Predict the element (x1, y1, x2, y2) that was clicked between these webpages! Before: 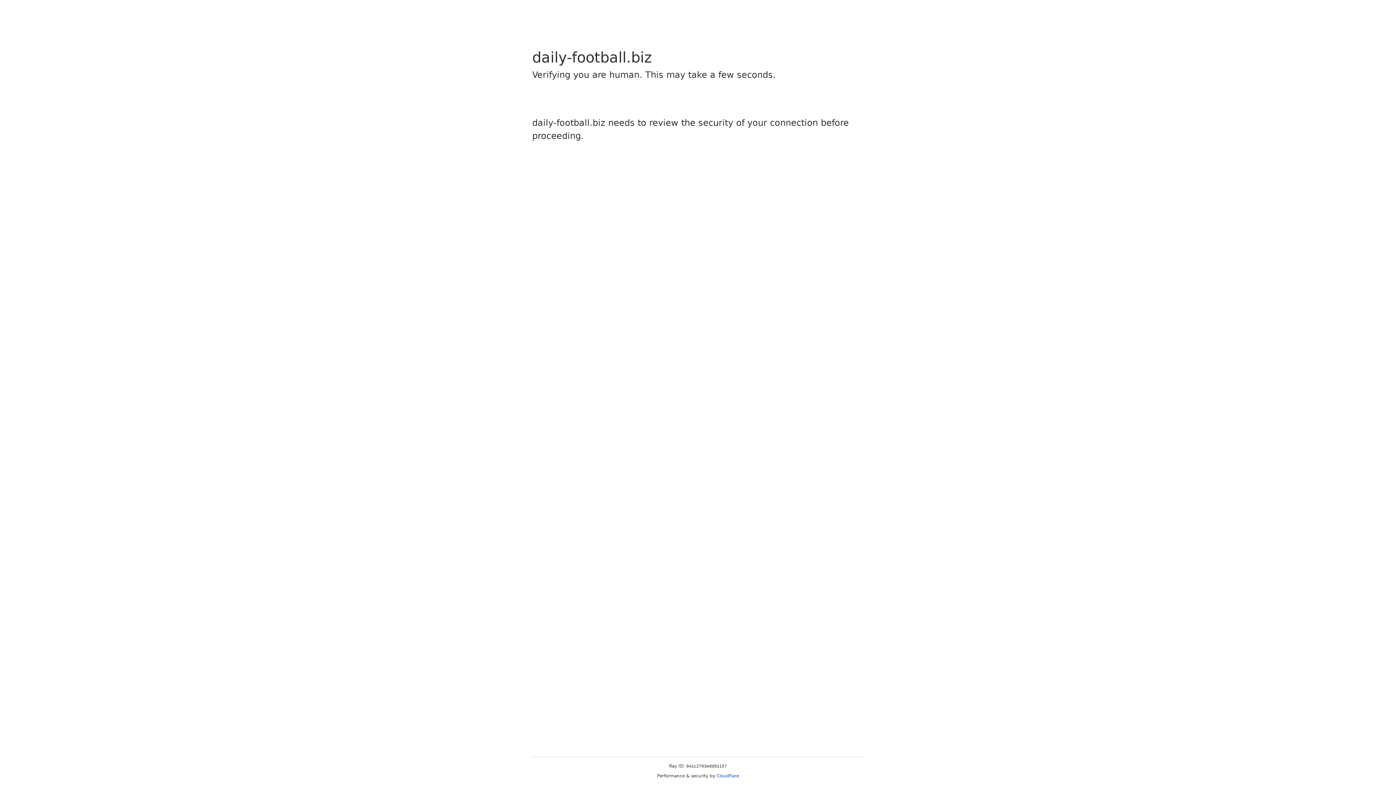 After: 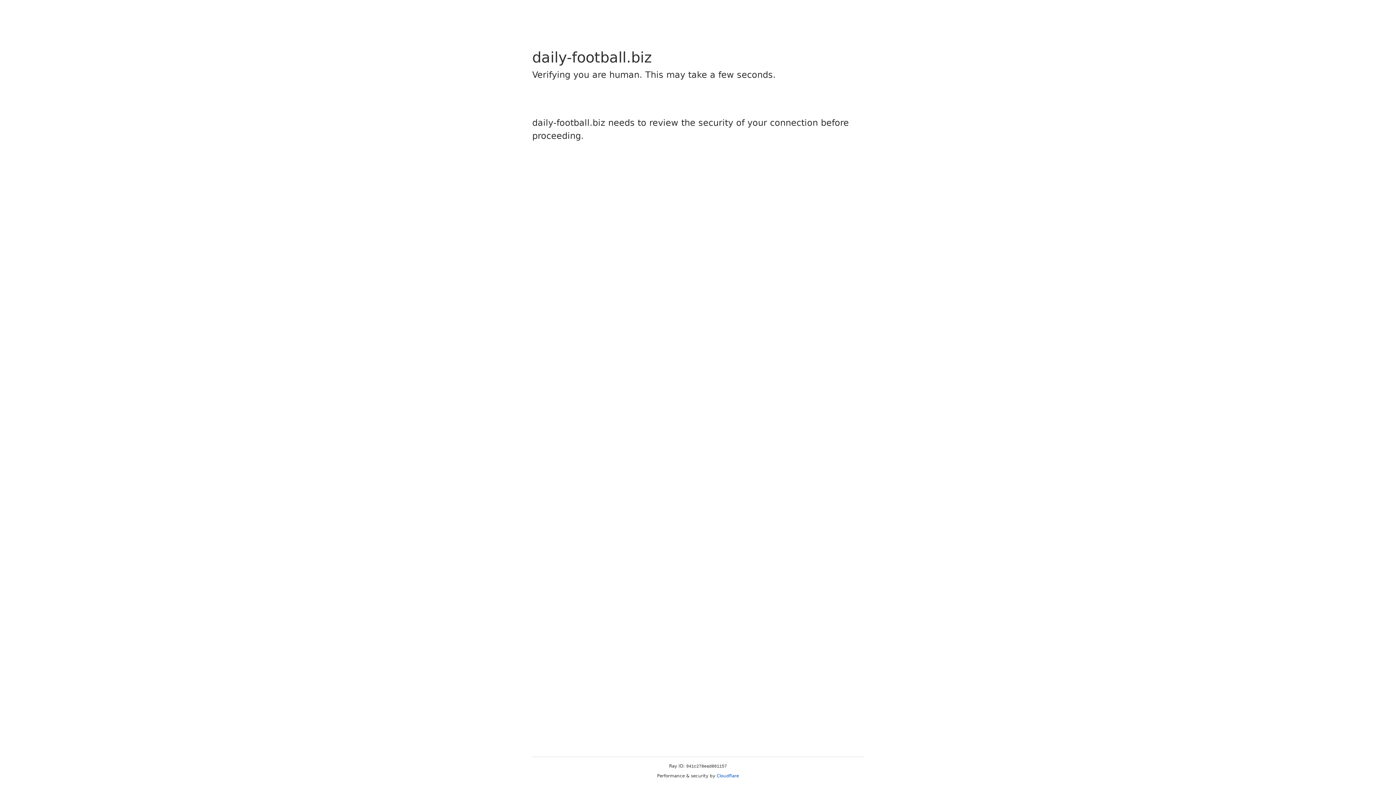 Action: label: Cloudflare bbox: (716, 773, 739, 778)